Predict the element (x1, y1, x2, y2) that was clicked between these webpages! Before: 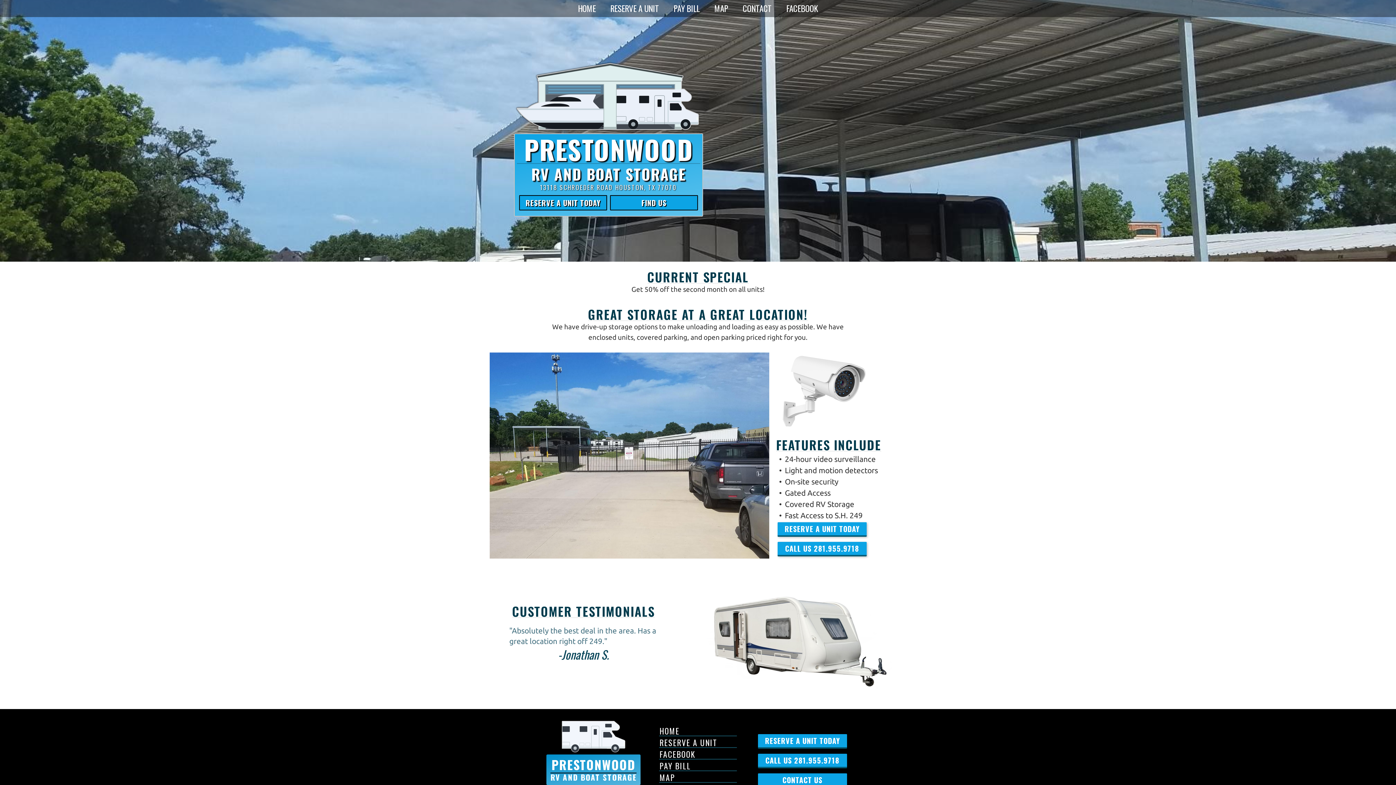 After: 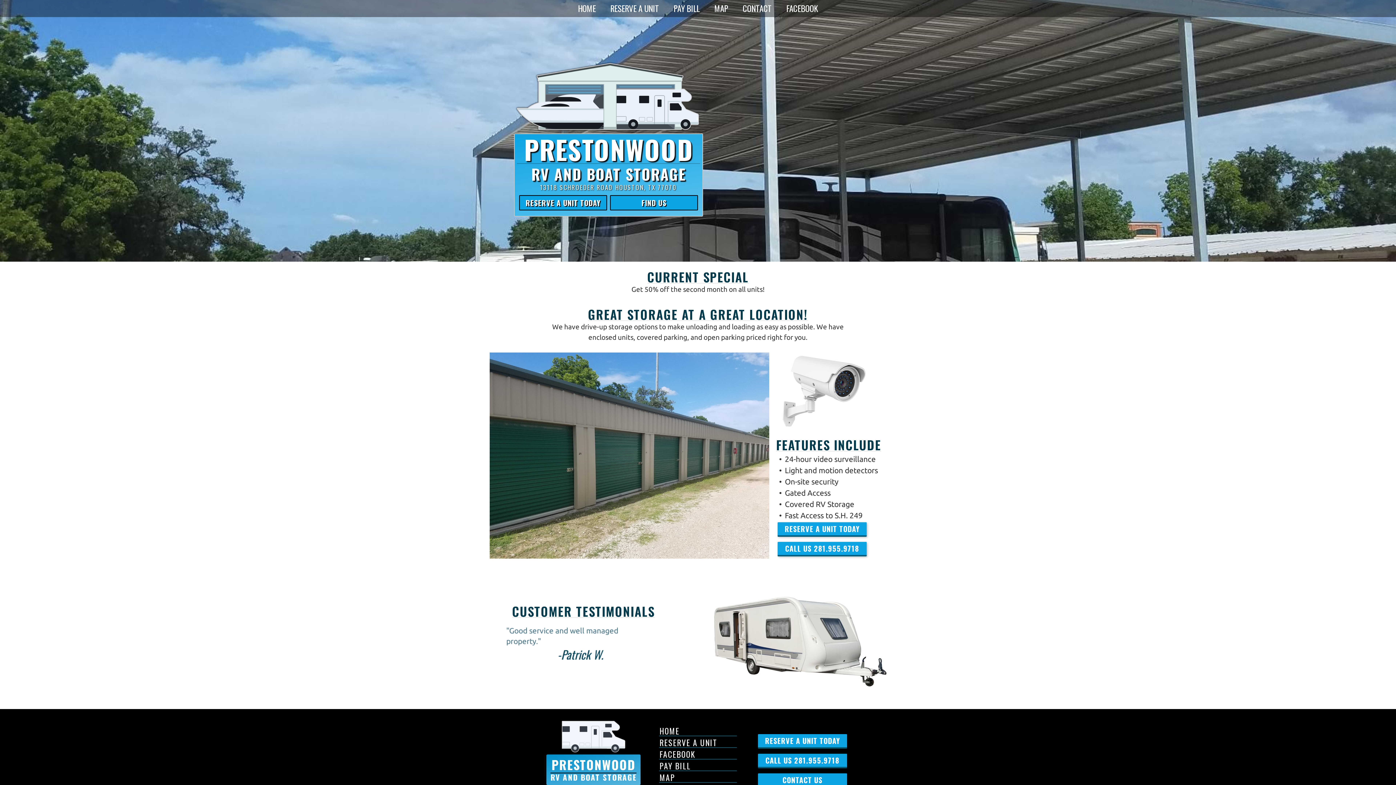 Action: label: RESERVE A UNIT bbox: (659, 738, 737, 748)